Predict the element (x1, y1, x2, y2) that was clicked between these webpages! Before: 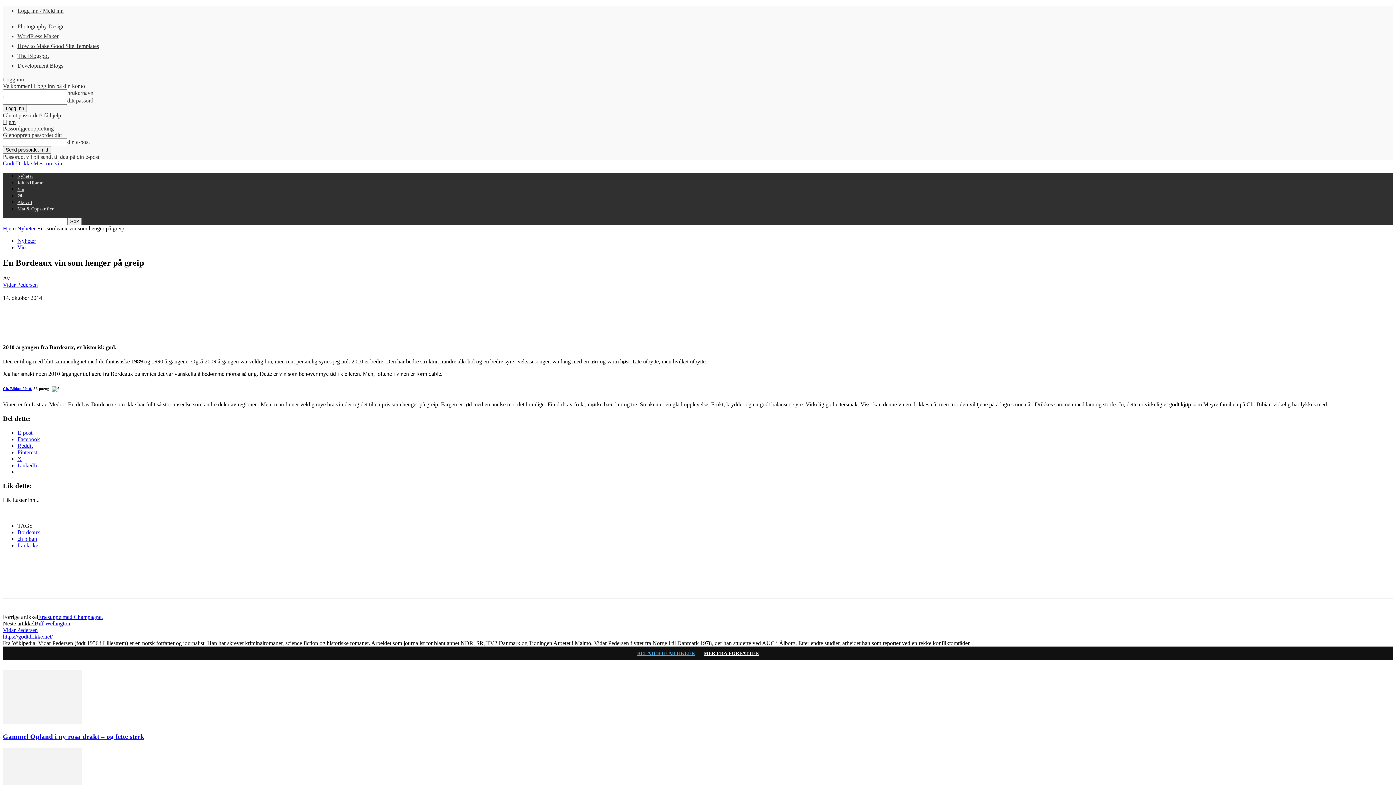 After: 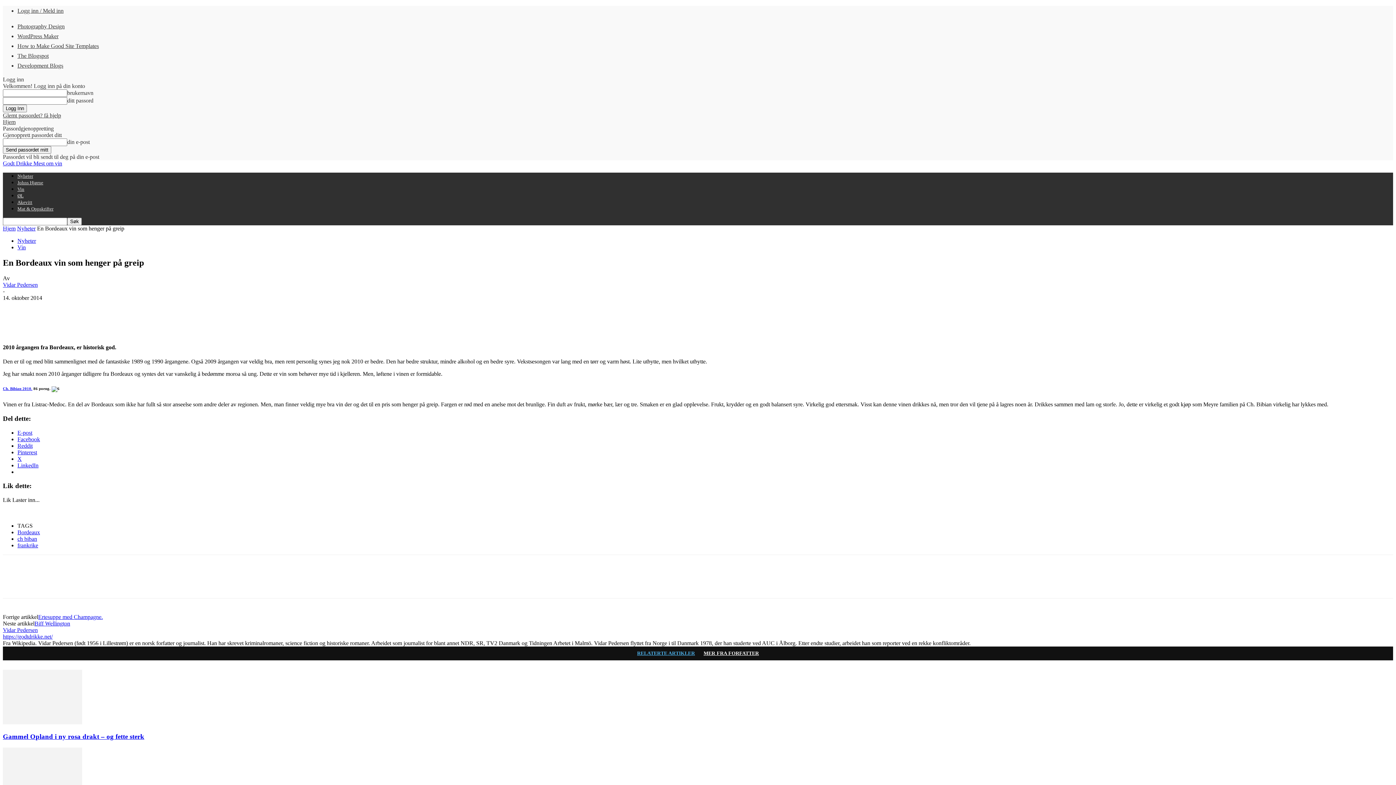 Action: bbox: (2, 386, 32, 391) label: Ch. Bibian 2010.